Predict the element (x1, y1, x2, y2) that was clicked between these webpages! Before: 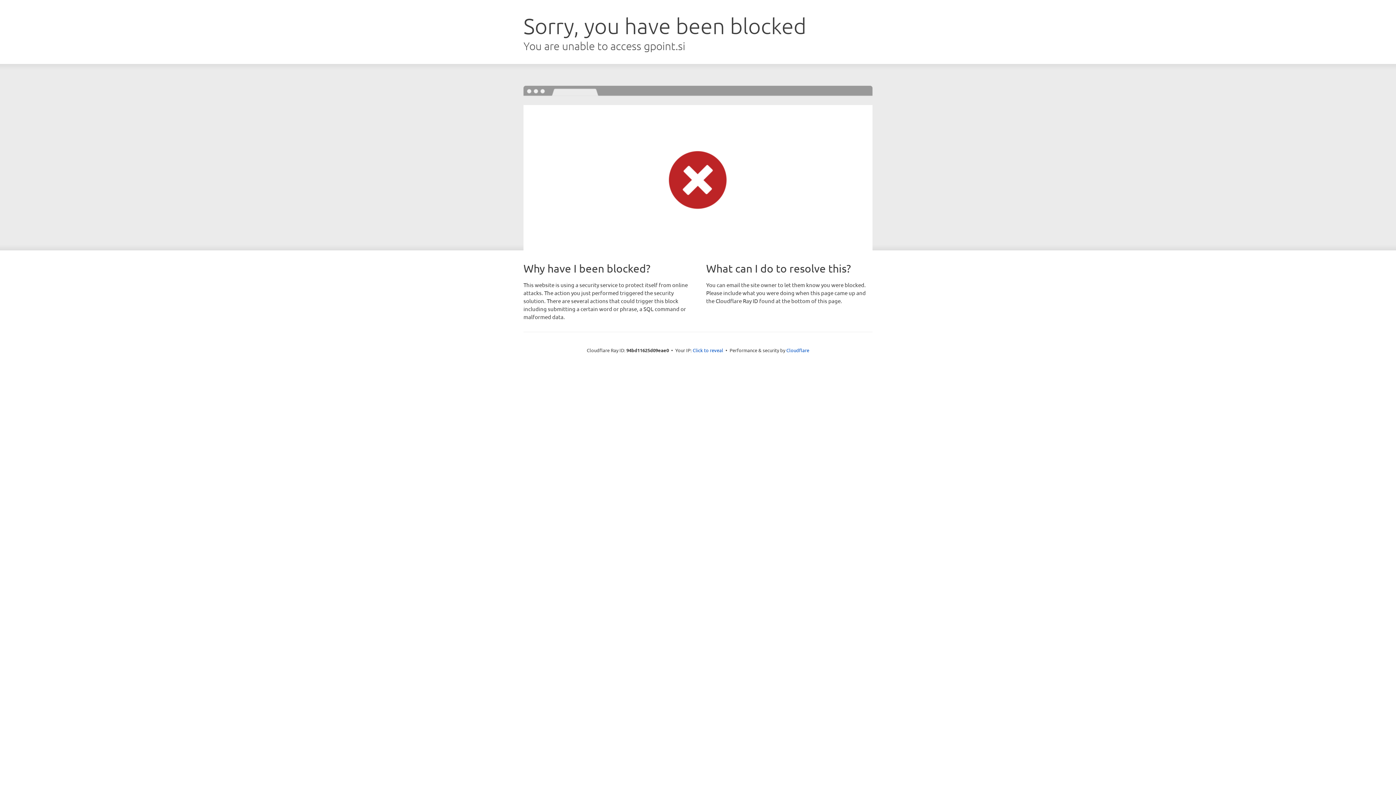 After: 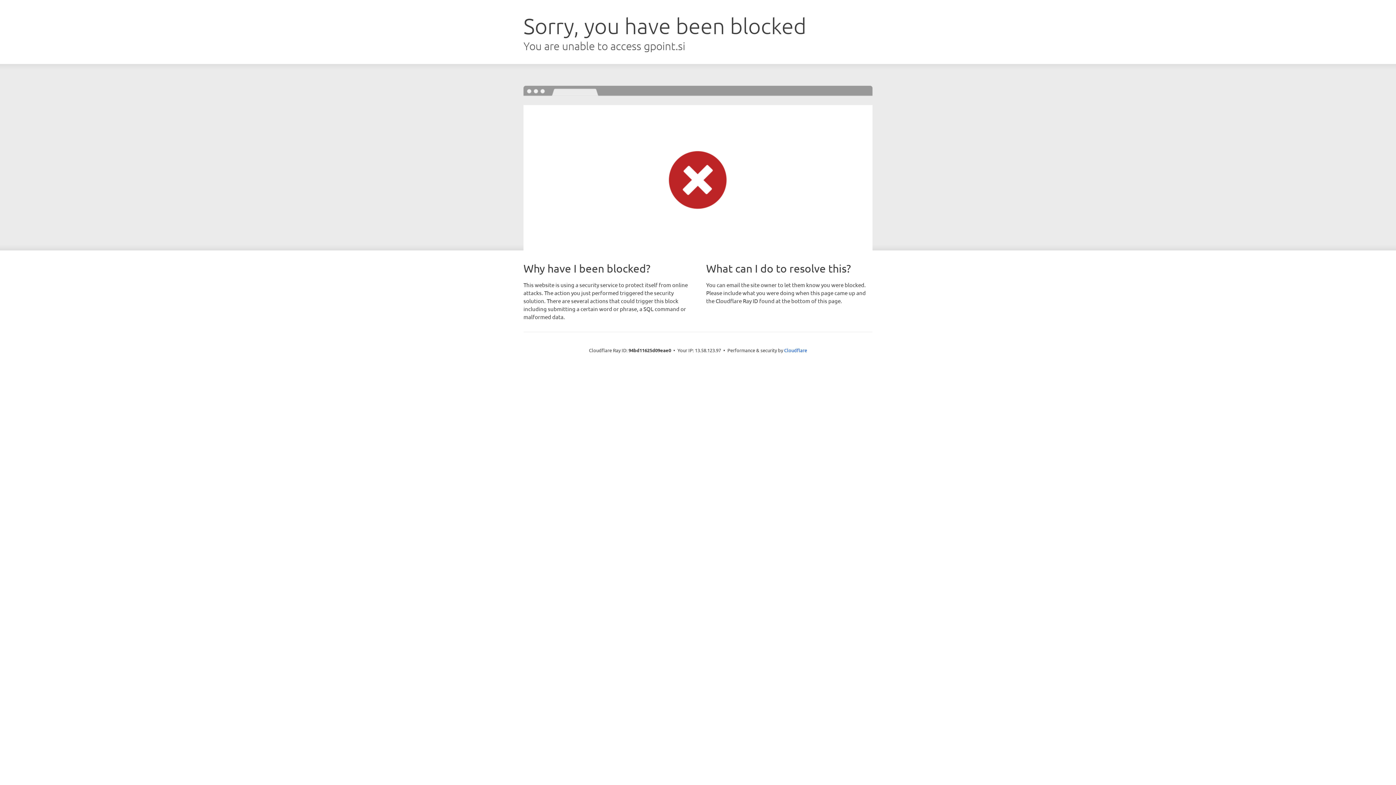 Action: label: Click to reveal bbox: (692, 346, 723, 353)